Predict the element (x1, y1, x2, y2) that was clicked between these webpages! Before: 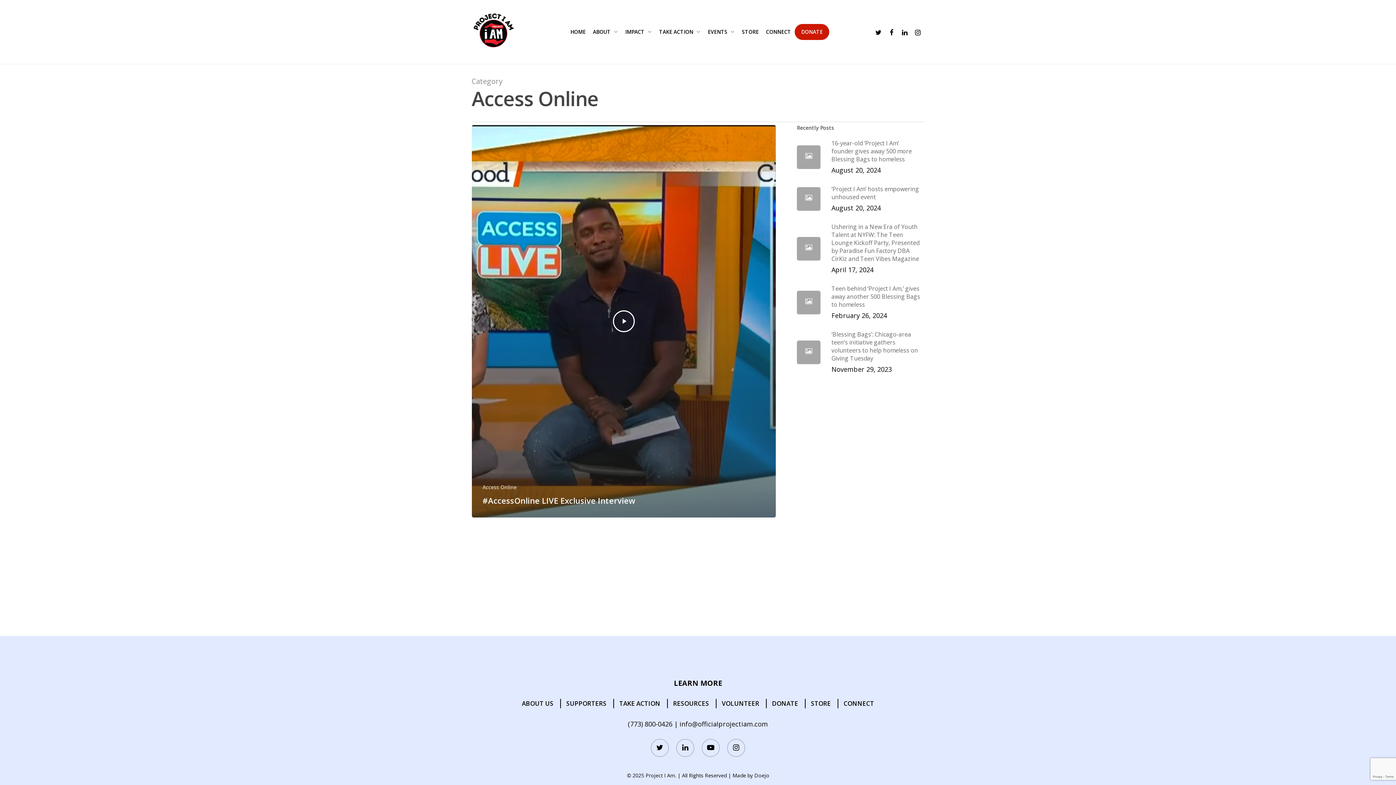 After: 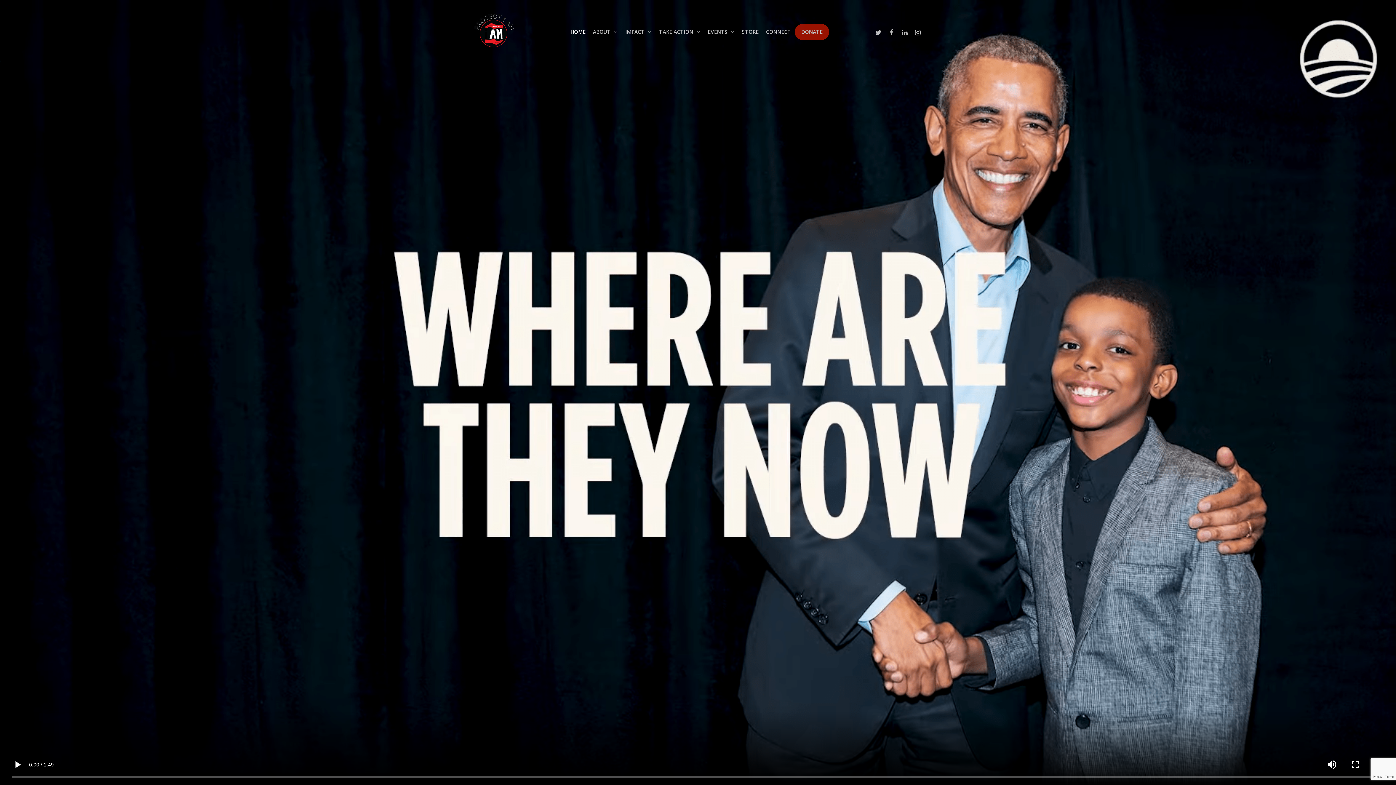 Action: label: HOME bbox: (566, 28, 589, 35)